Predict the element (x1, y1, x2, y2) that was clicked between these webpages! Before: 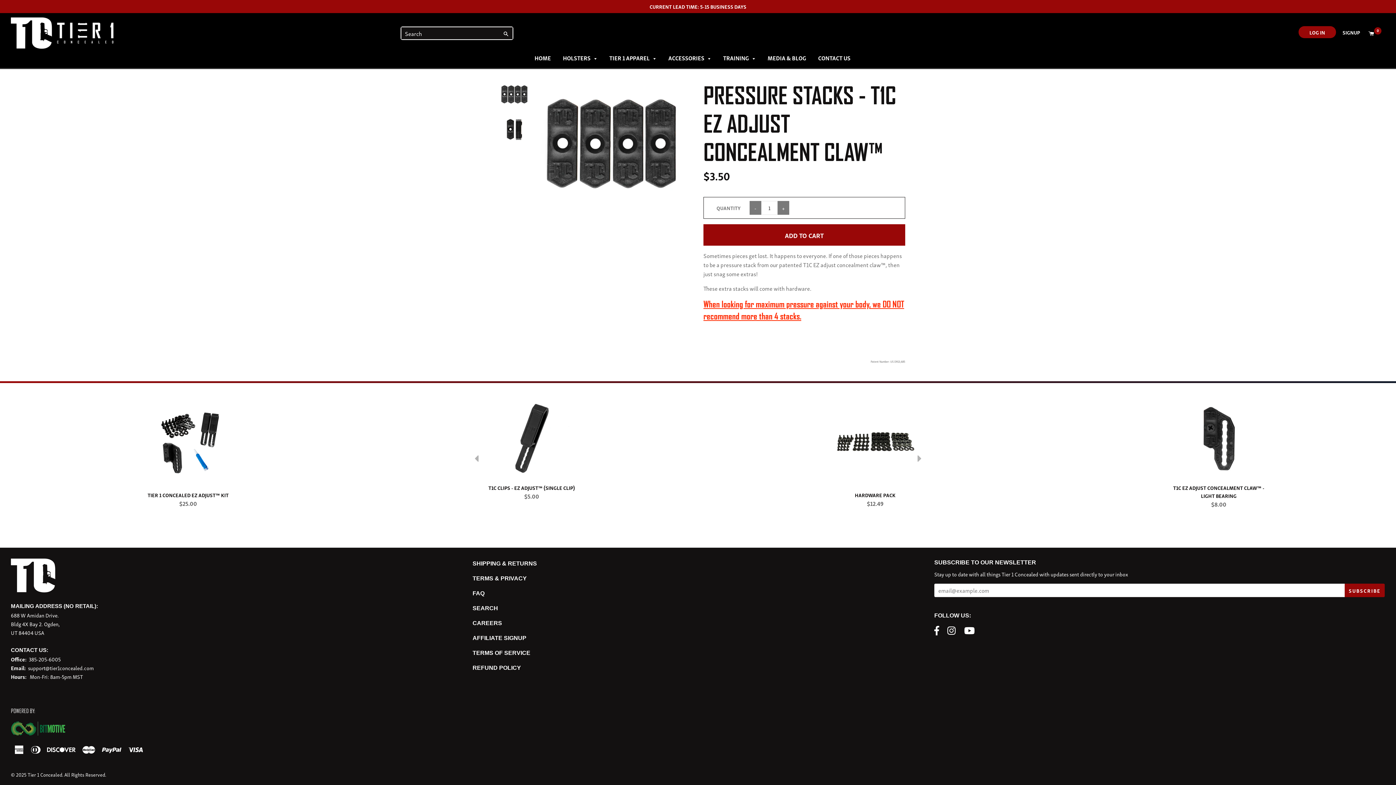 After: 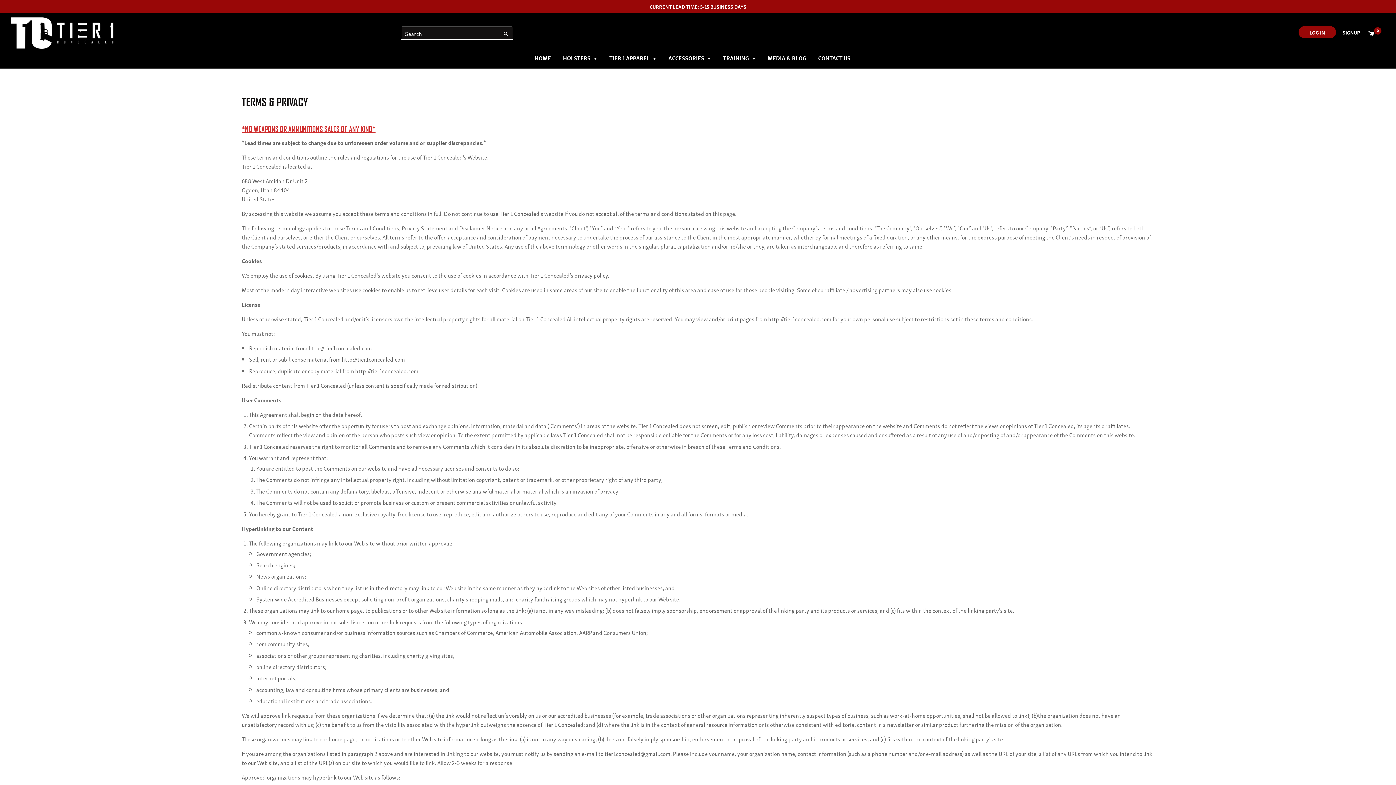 Action: label: TERMS & PRIVACY bbox: (472, 575, 526, 581)